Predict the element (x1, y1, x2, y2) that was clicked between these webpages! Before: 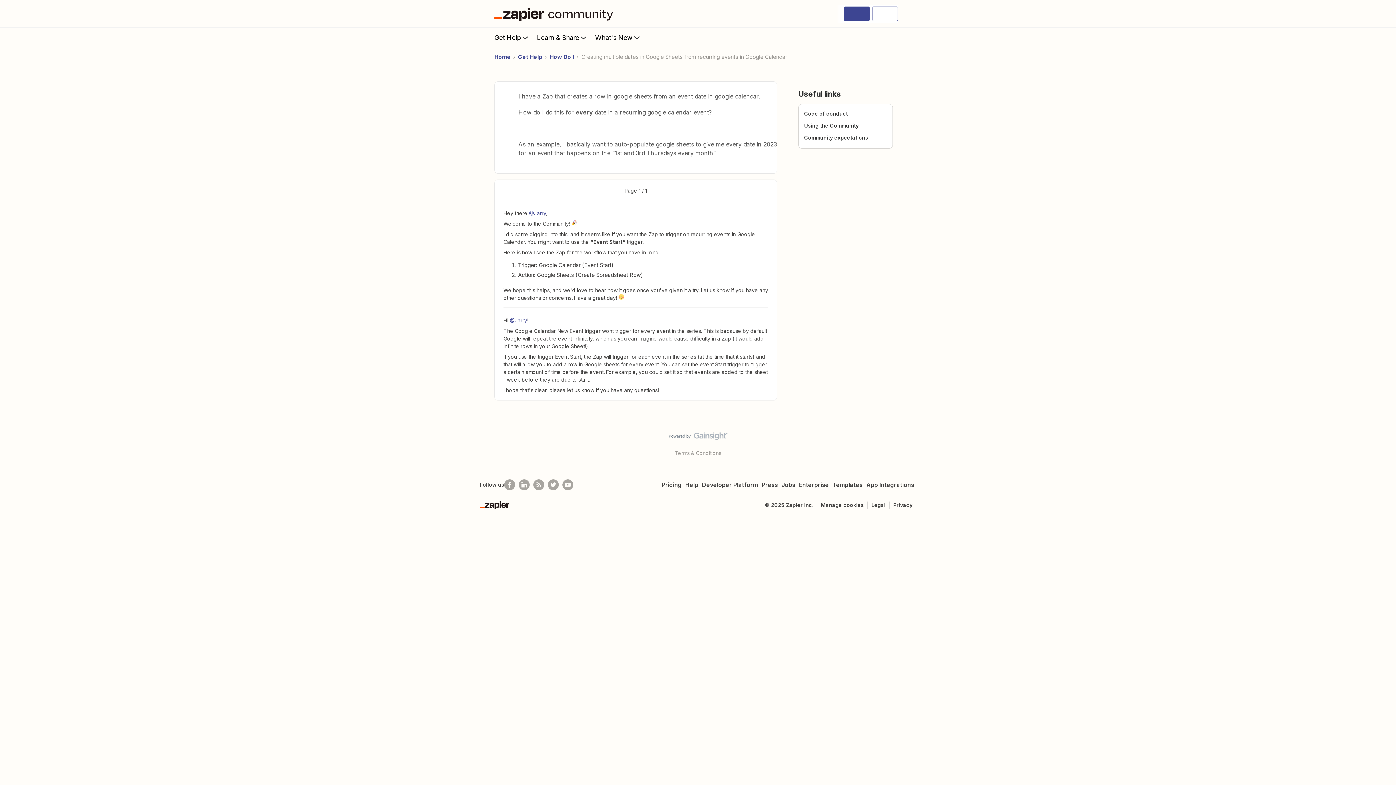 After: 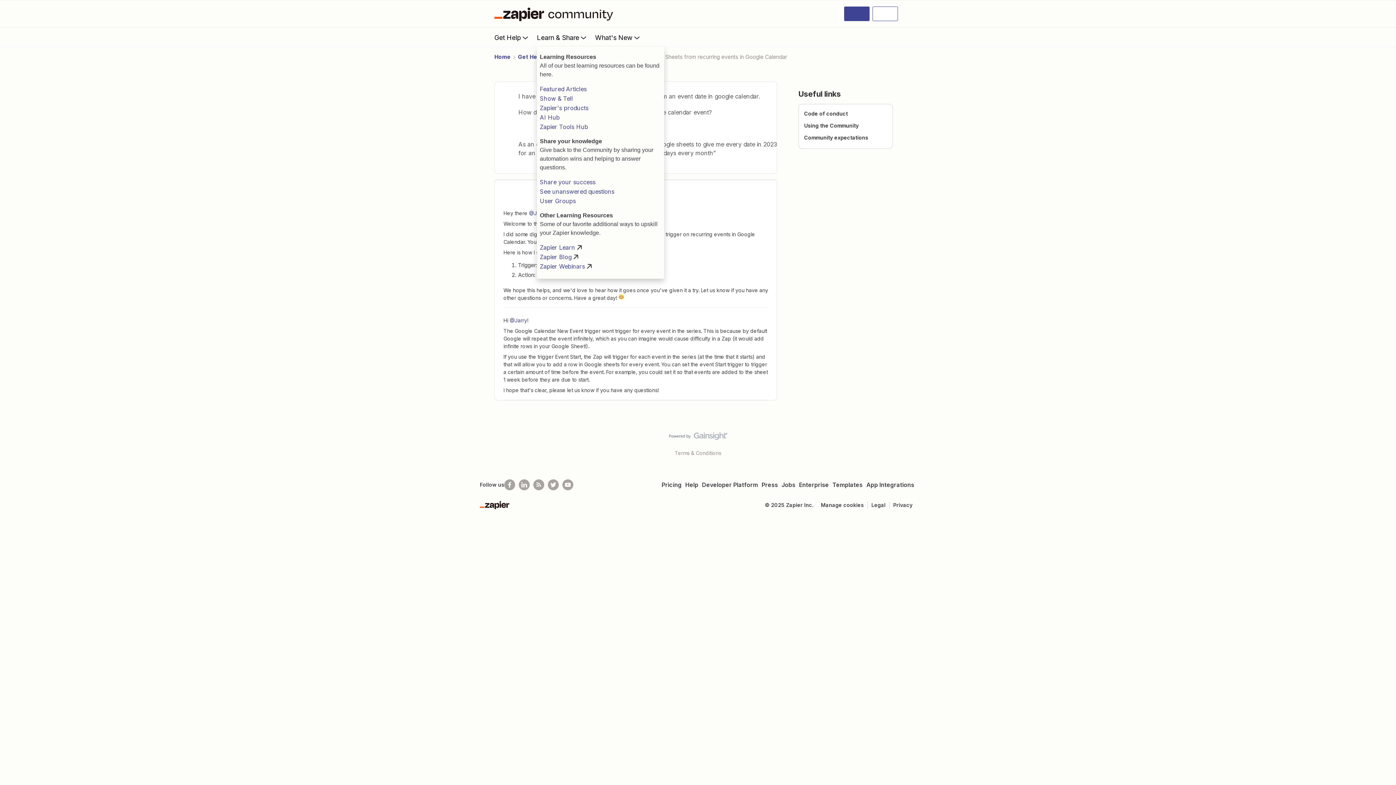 Action: bbox: (537, 28, 595, 46) label: Learn & Share